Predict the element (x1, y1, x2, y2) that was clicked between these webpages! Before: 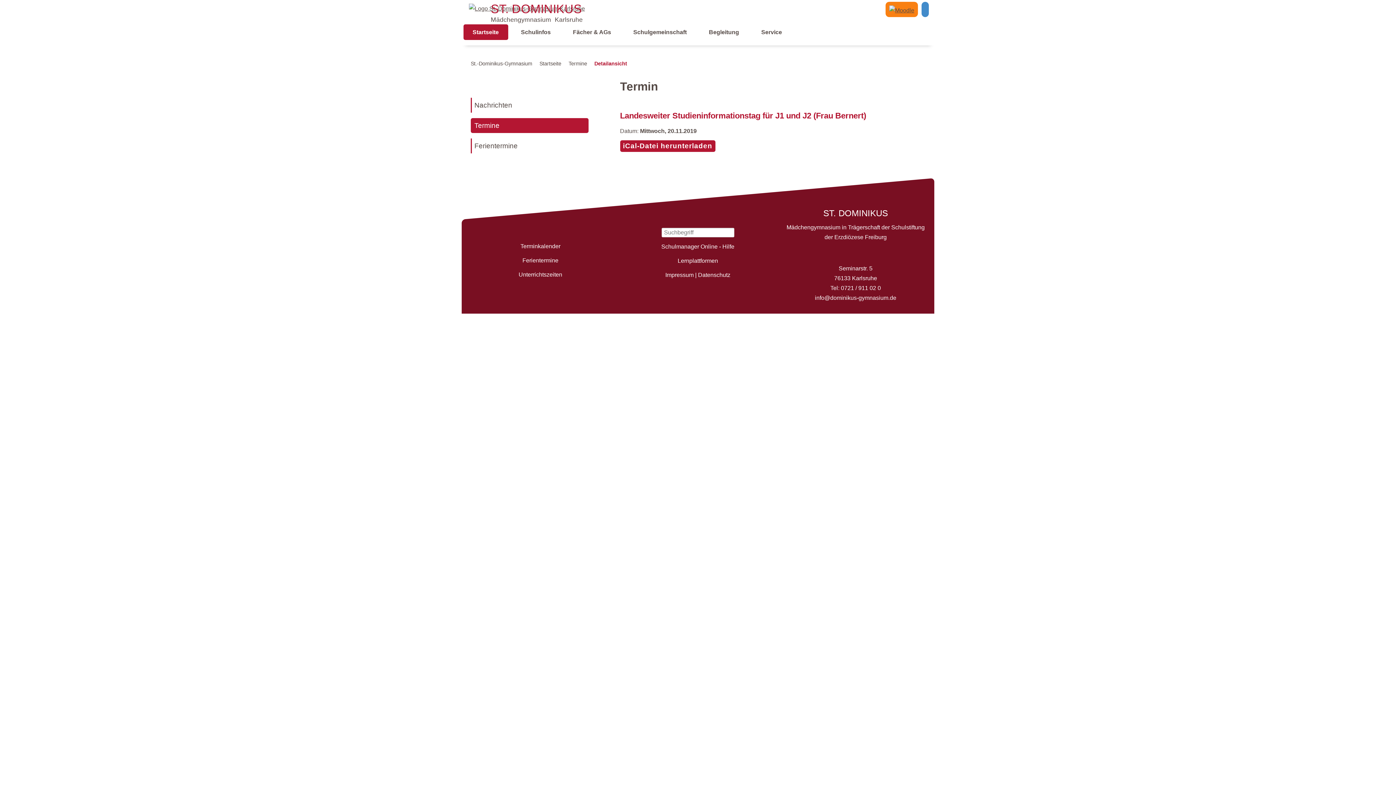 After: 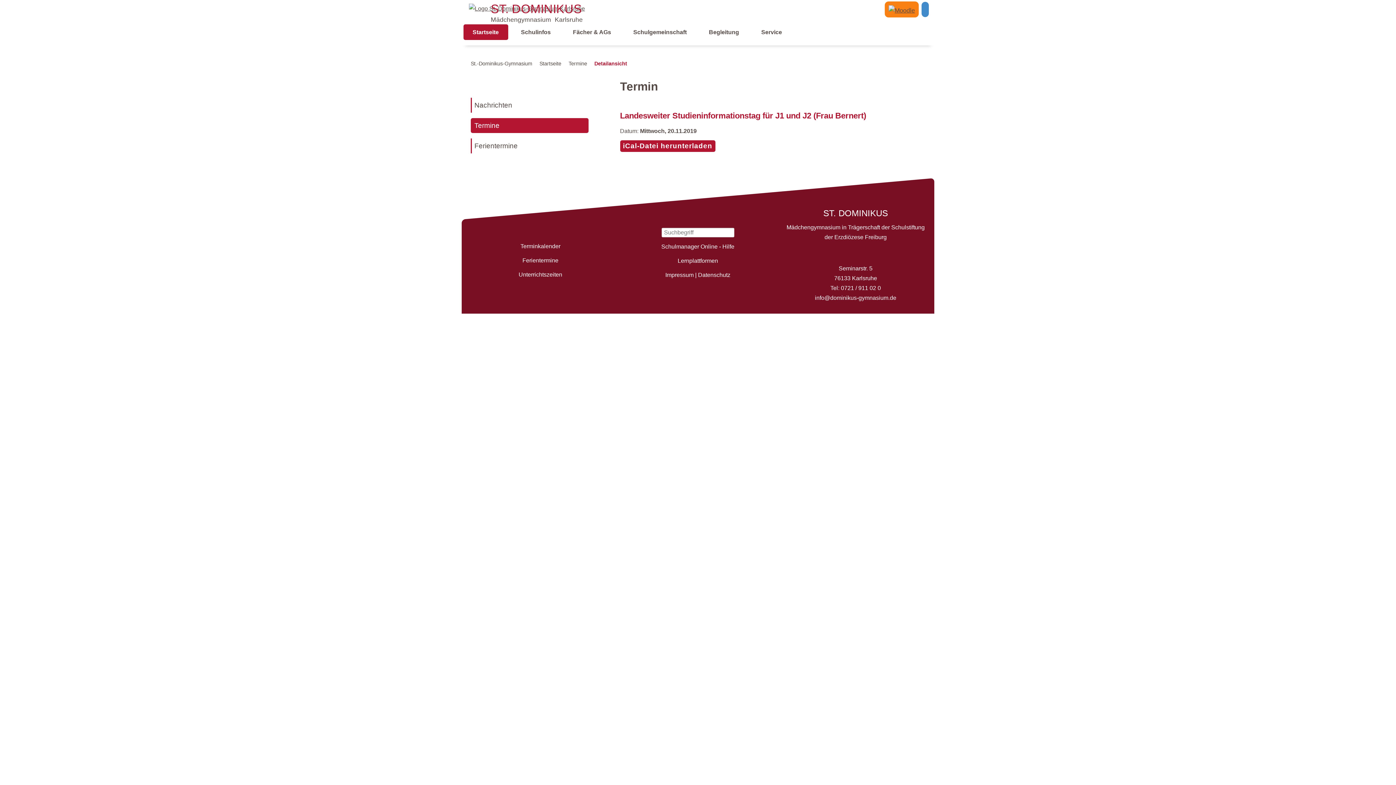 Action: bbox: (885, 1, 918, 17)